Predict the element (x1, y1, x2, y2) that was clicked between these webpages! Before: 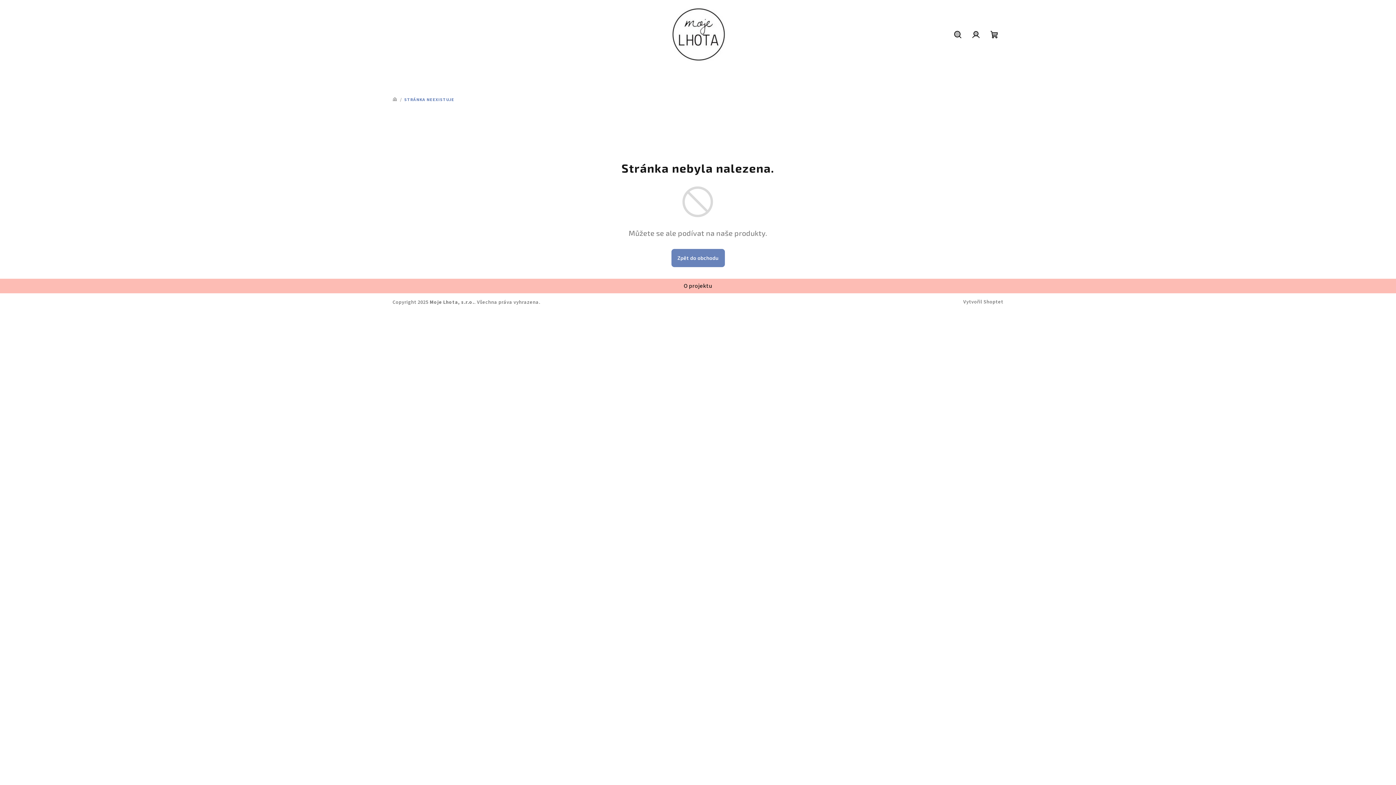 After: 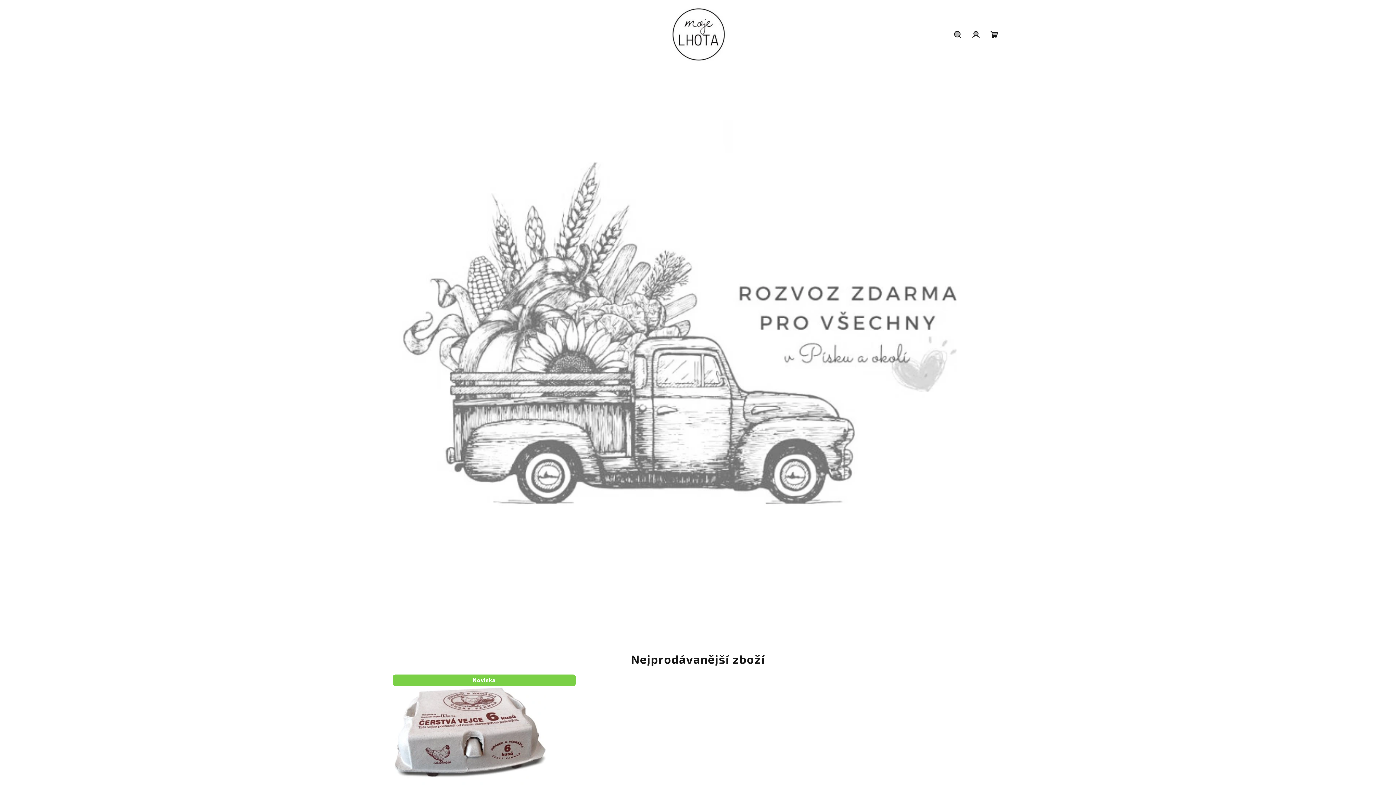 Action: bbox: (667, 30, 728, 37)